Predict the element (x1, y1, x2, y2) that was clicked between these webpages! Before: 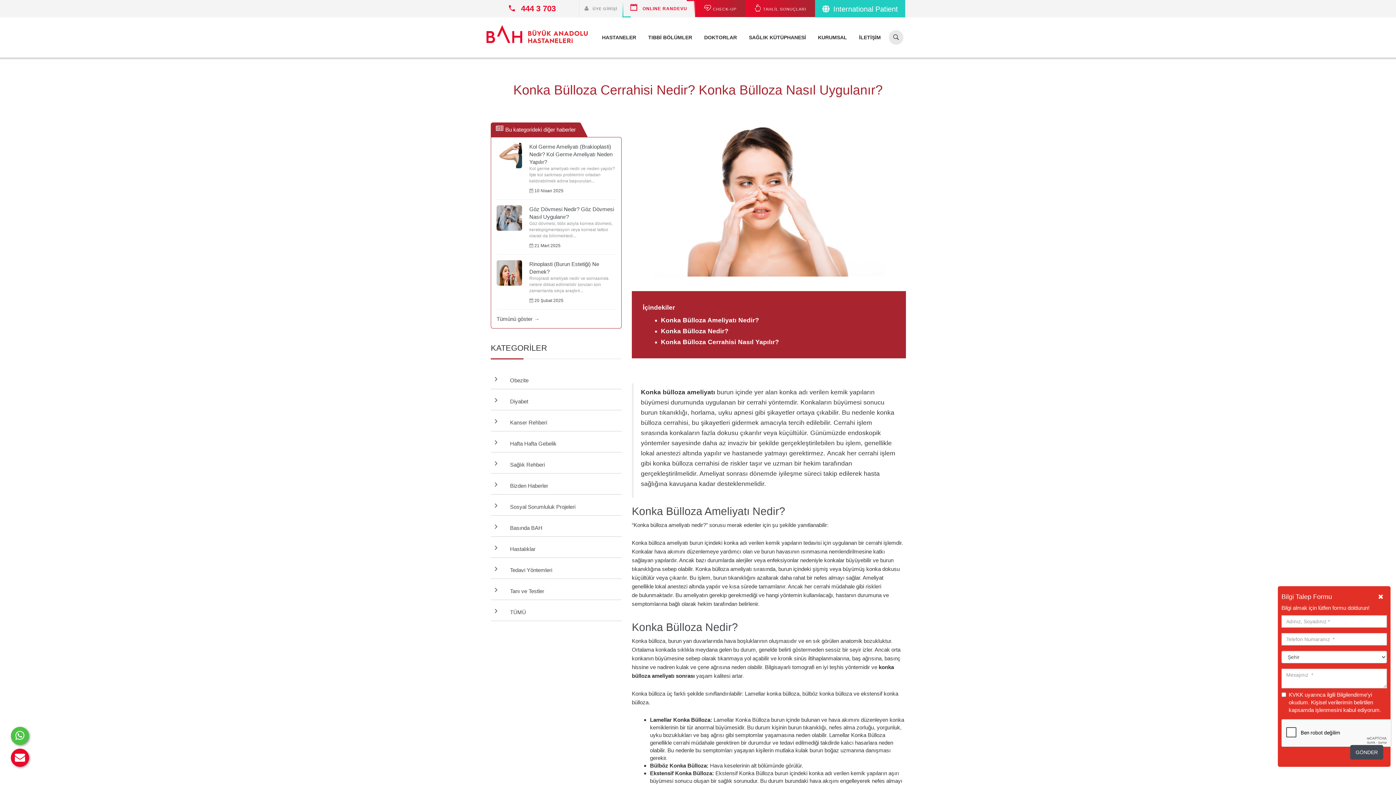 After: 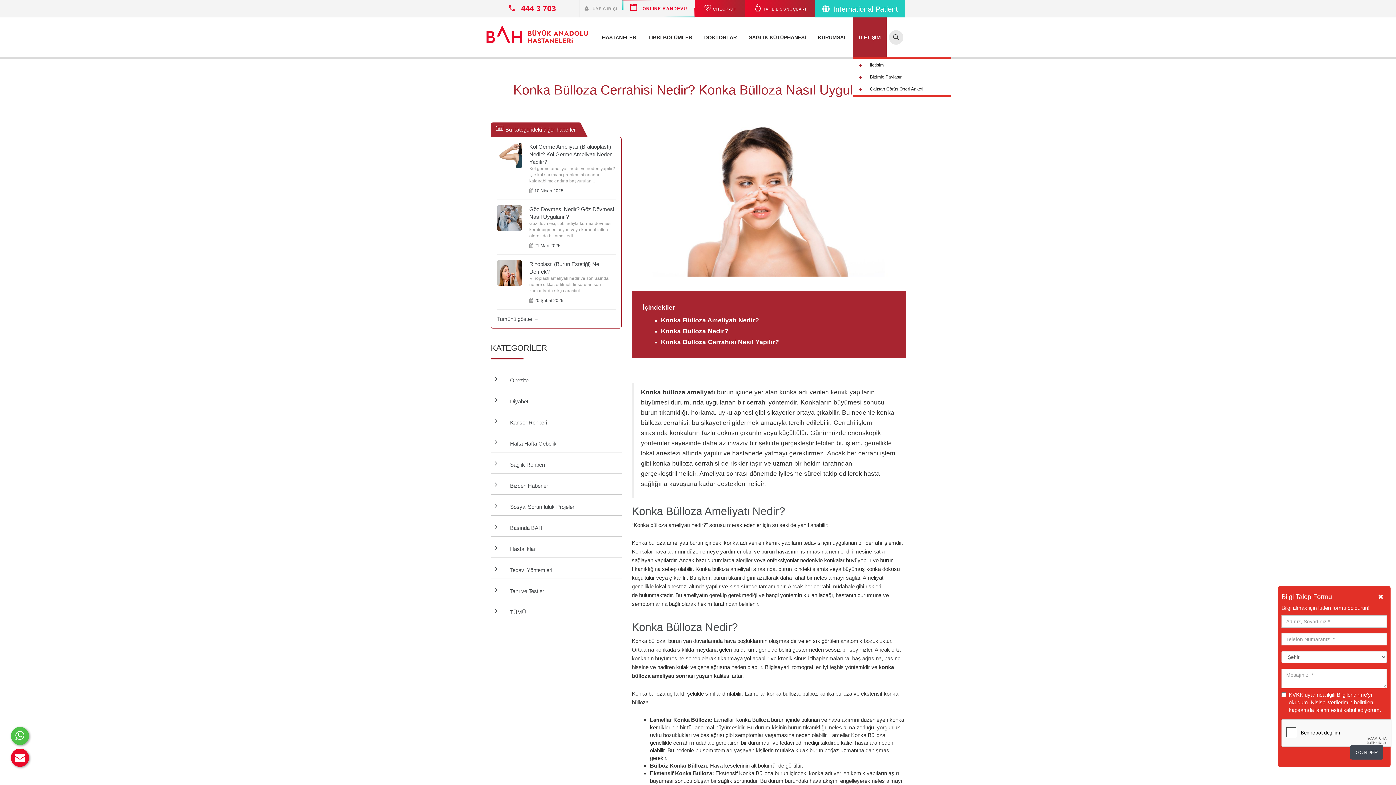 Action: bbox: (853, 17, 886, 57) label: İLETİŞİM